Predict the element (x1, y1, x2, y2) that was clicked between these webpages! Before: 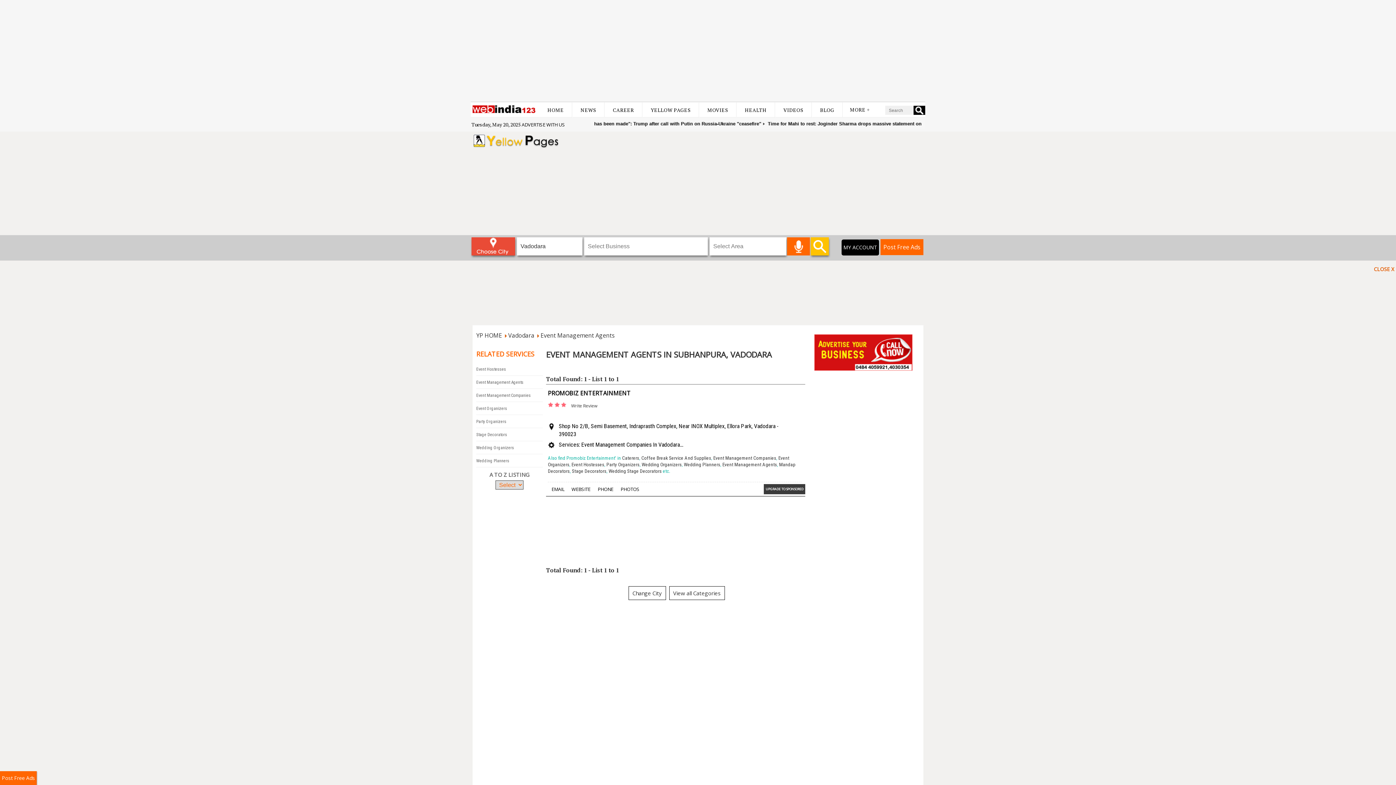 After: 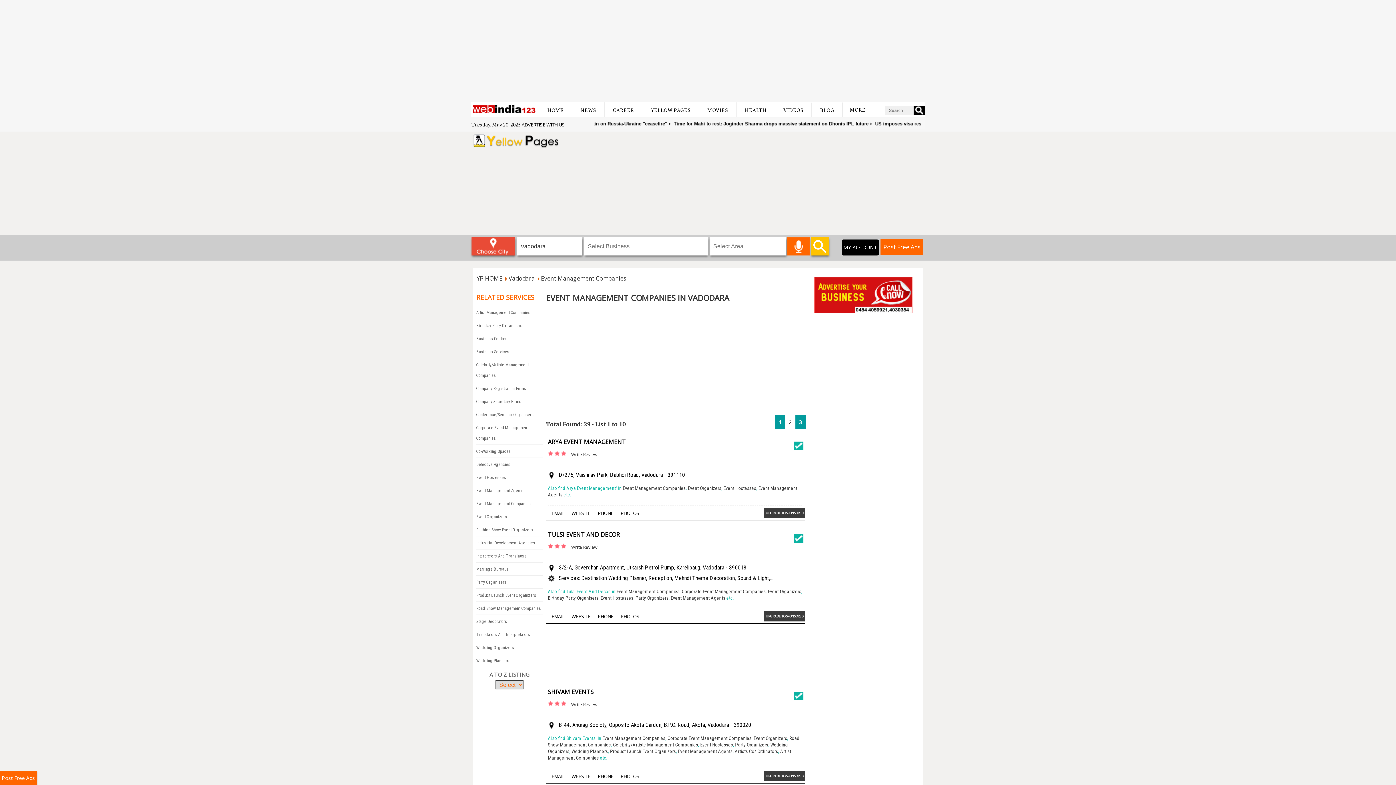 Action: label: Event Management Companies bbox: (713, 453, 776, 462)